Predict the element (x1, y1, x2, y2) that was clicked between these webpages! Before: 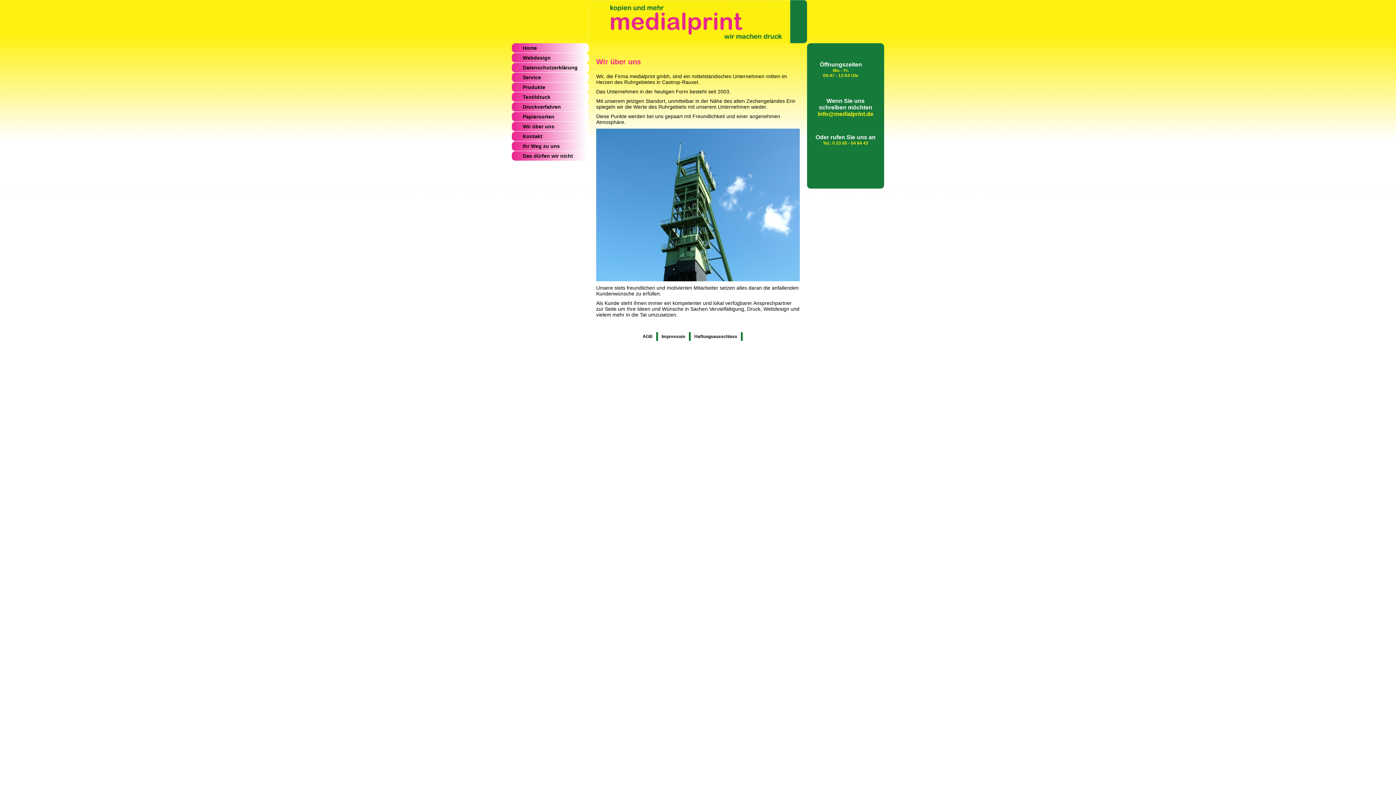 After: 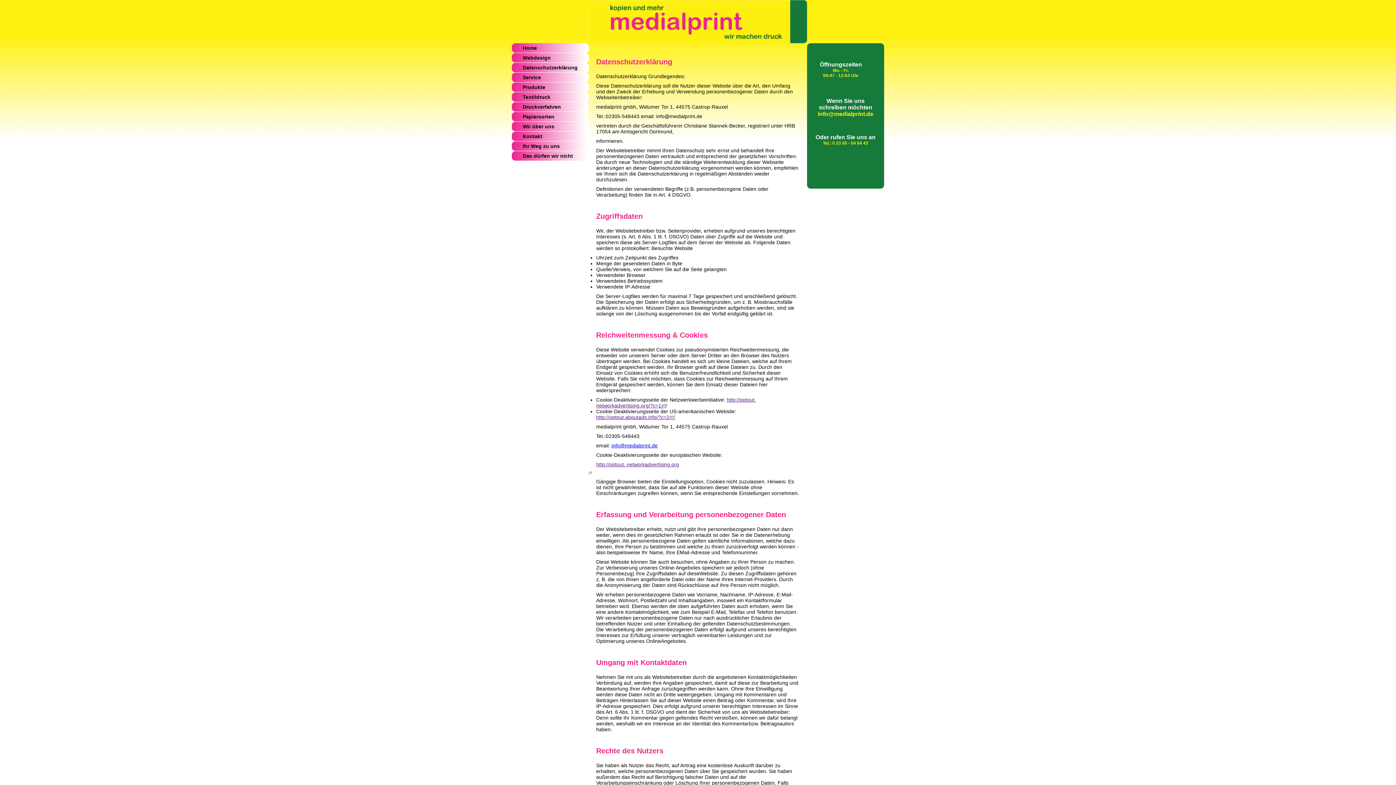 Action: bbox: (512, 62, 589, 72) label: Datenschutzerklärung